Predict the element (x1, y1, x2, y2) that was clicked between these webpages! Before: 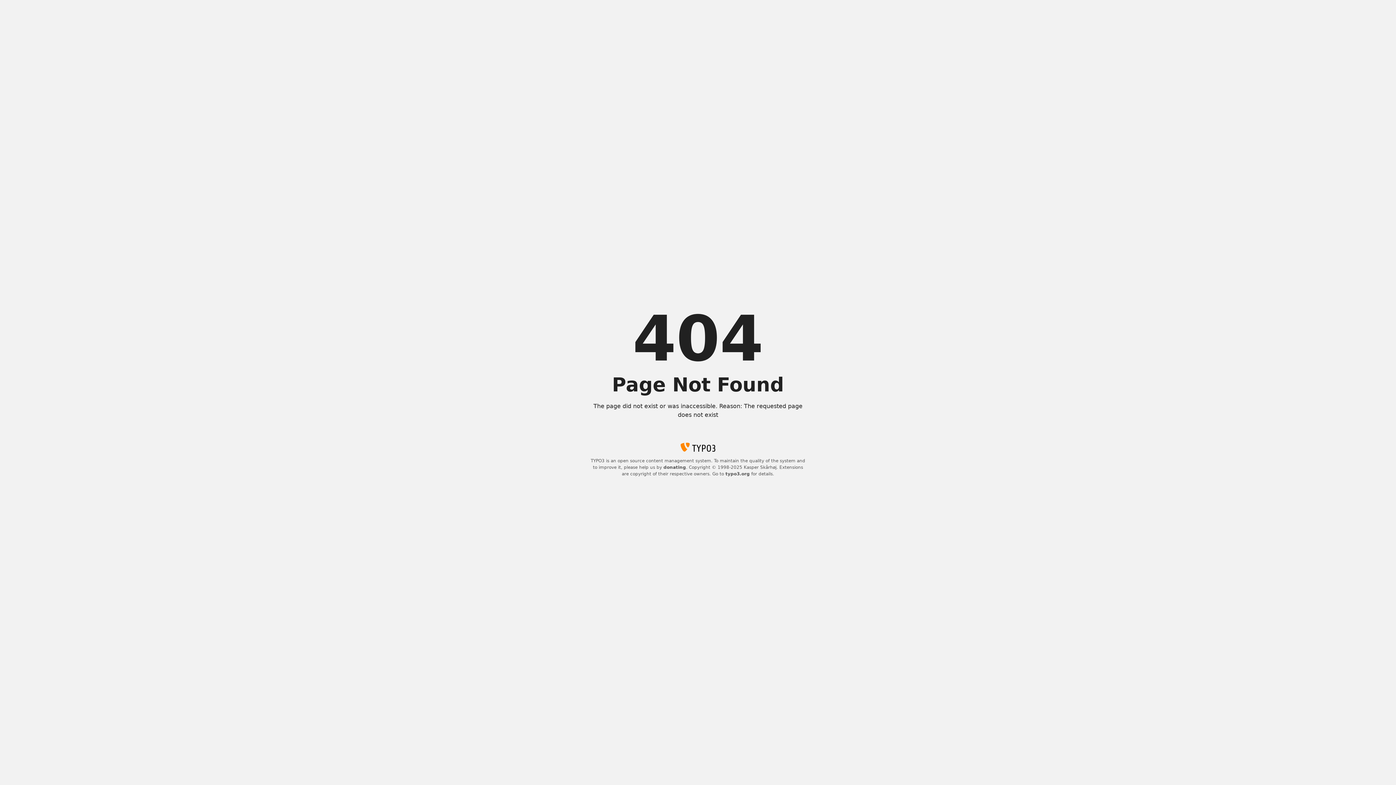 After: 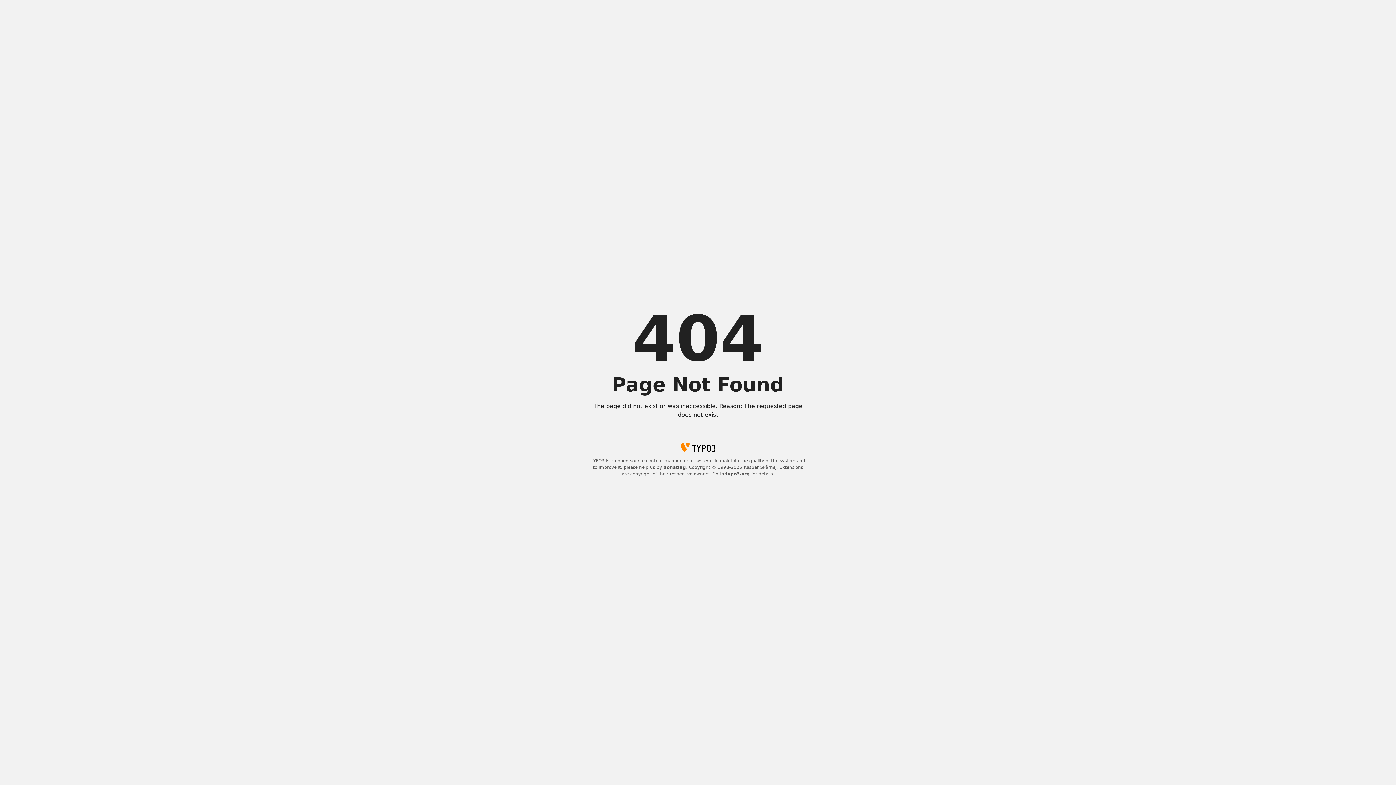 Action: bbox: (725, 471, 750, 476) label: typo3.org